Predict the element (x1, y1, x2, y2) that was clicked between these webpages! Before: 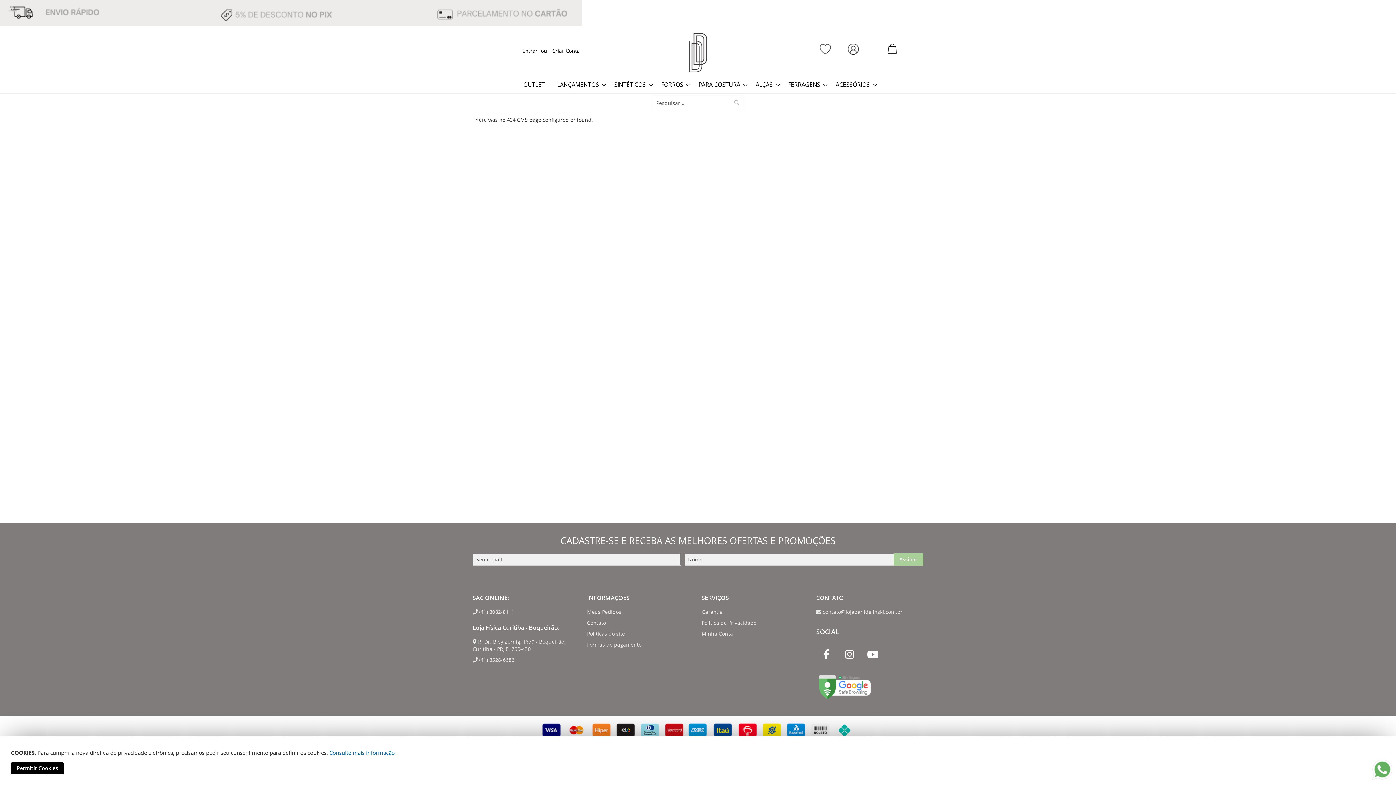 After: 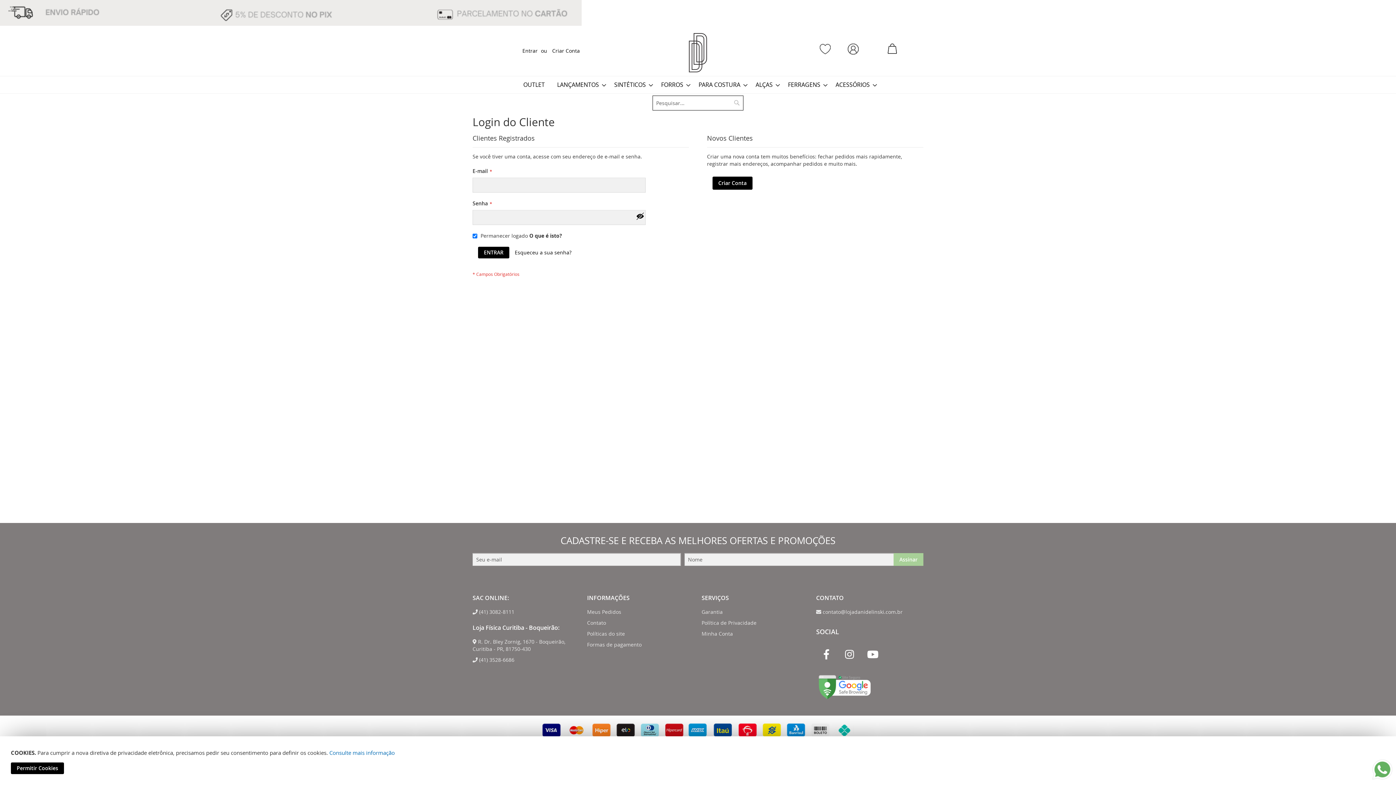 Action: bbox: (820, 43, 830, 54)